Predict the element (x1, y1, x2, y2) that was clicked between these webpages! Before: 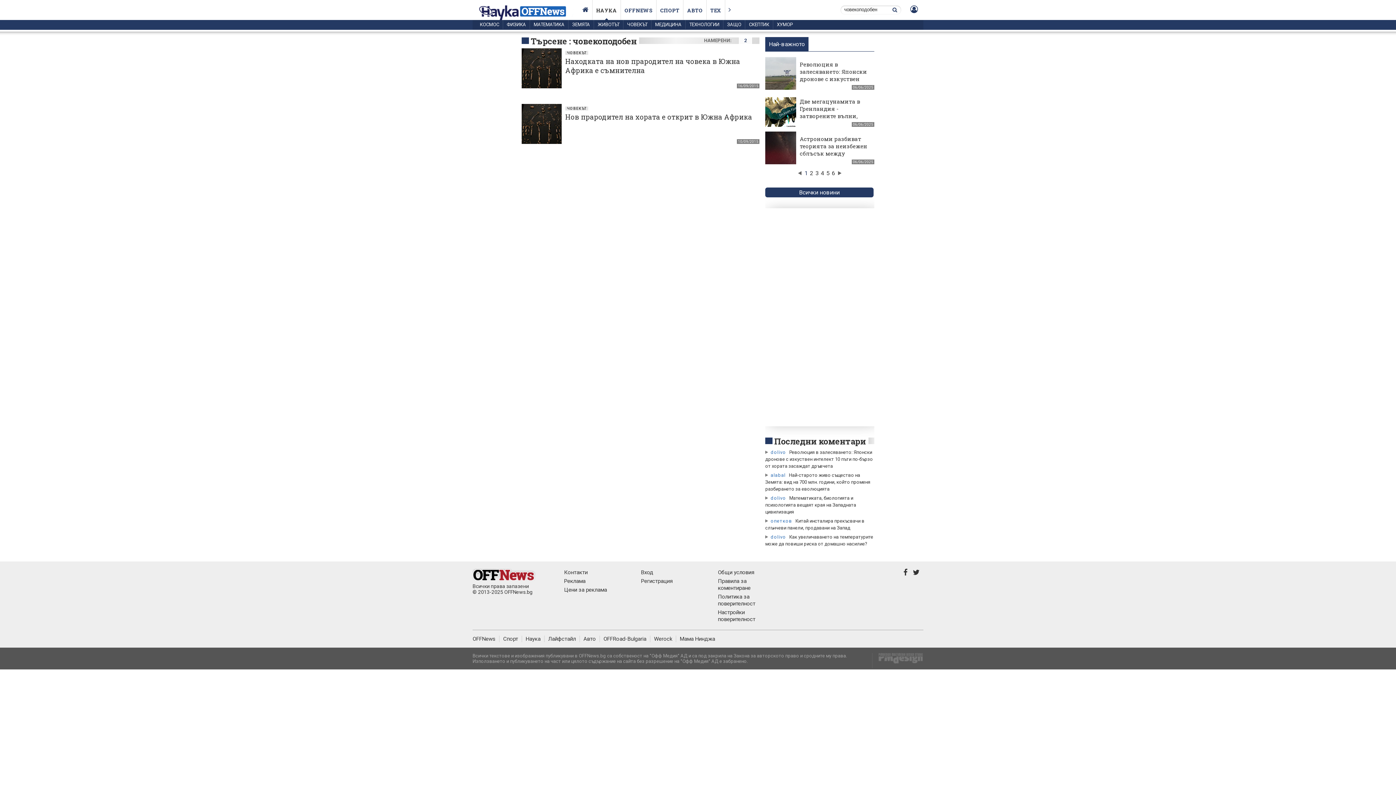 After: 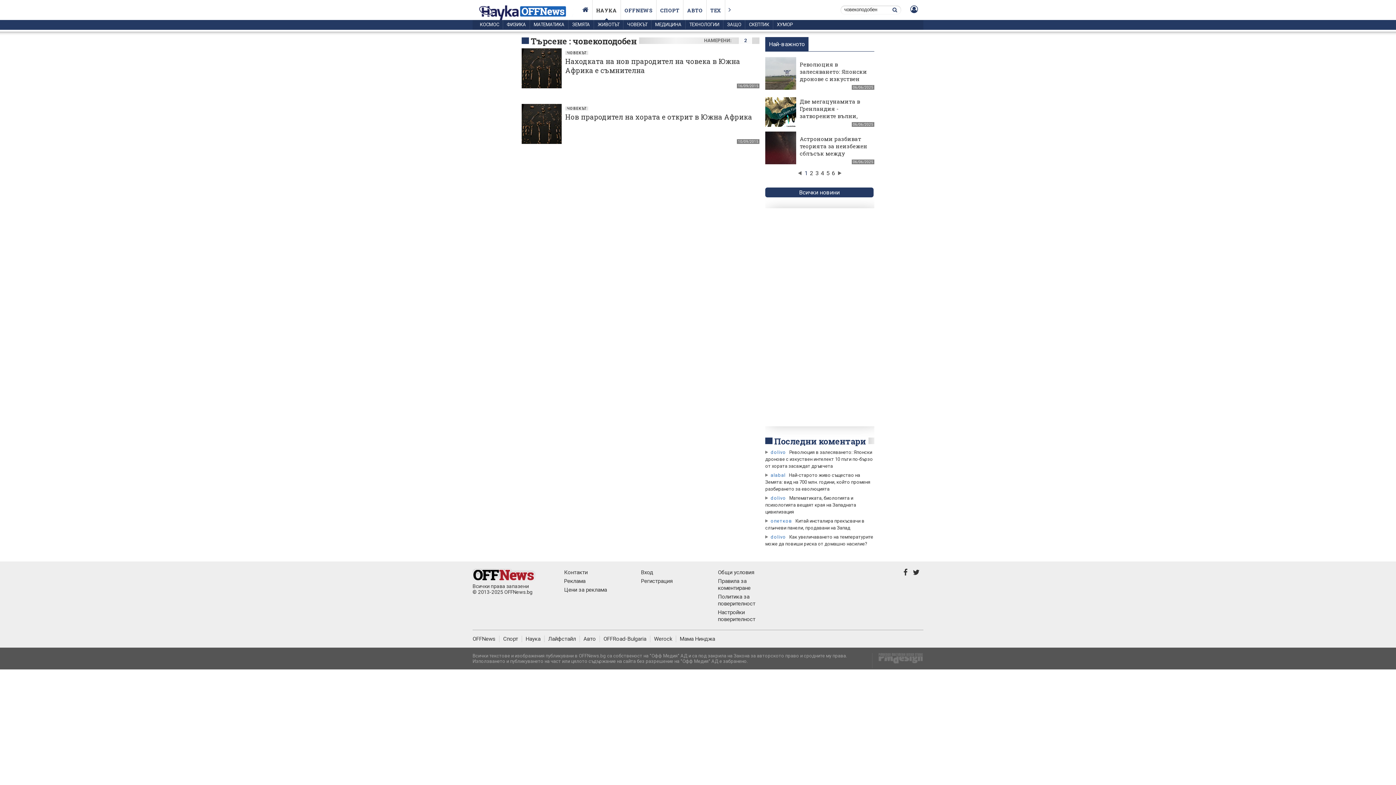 Action: bbox: (774, 436, 874, 446) label: Последни коментари